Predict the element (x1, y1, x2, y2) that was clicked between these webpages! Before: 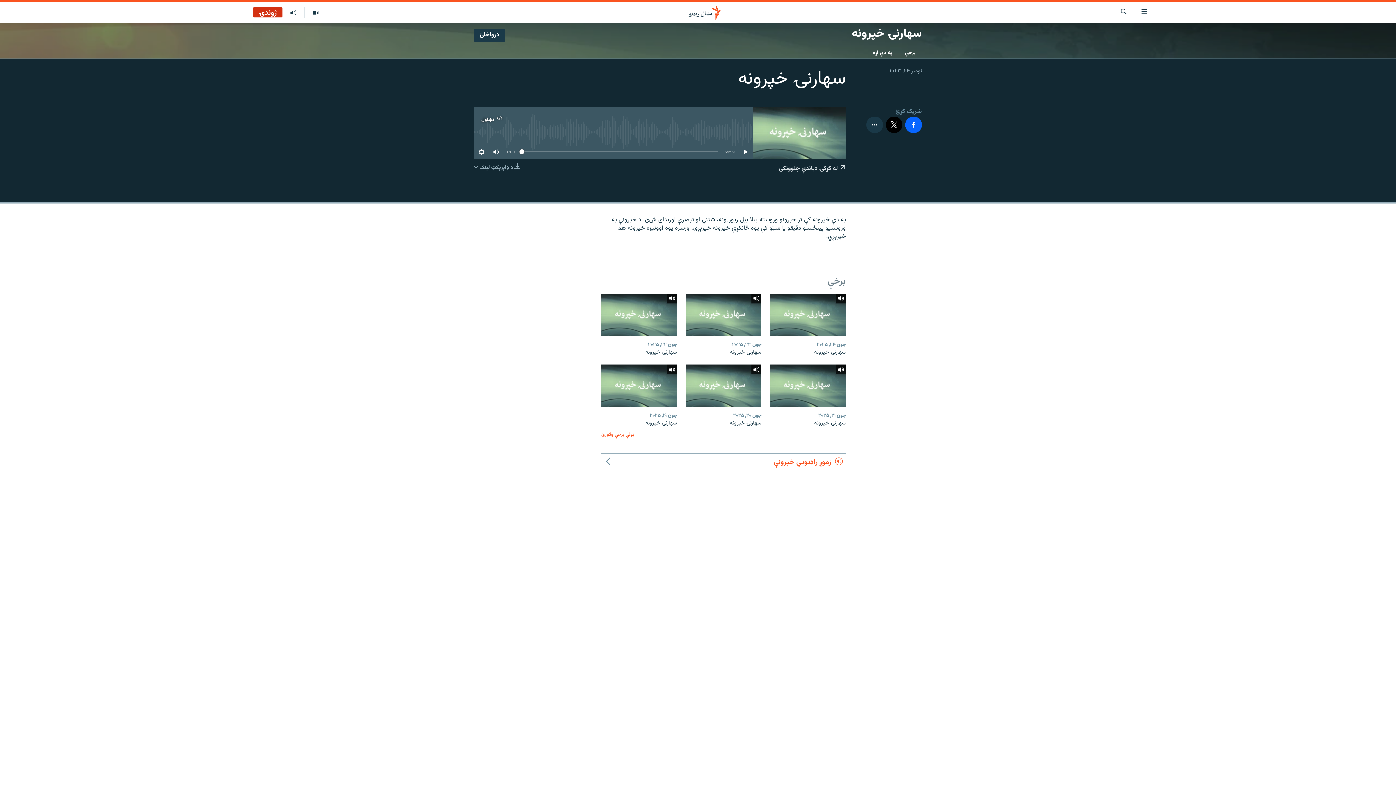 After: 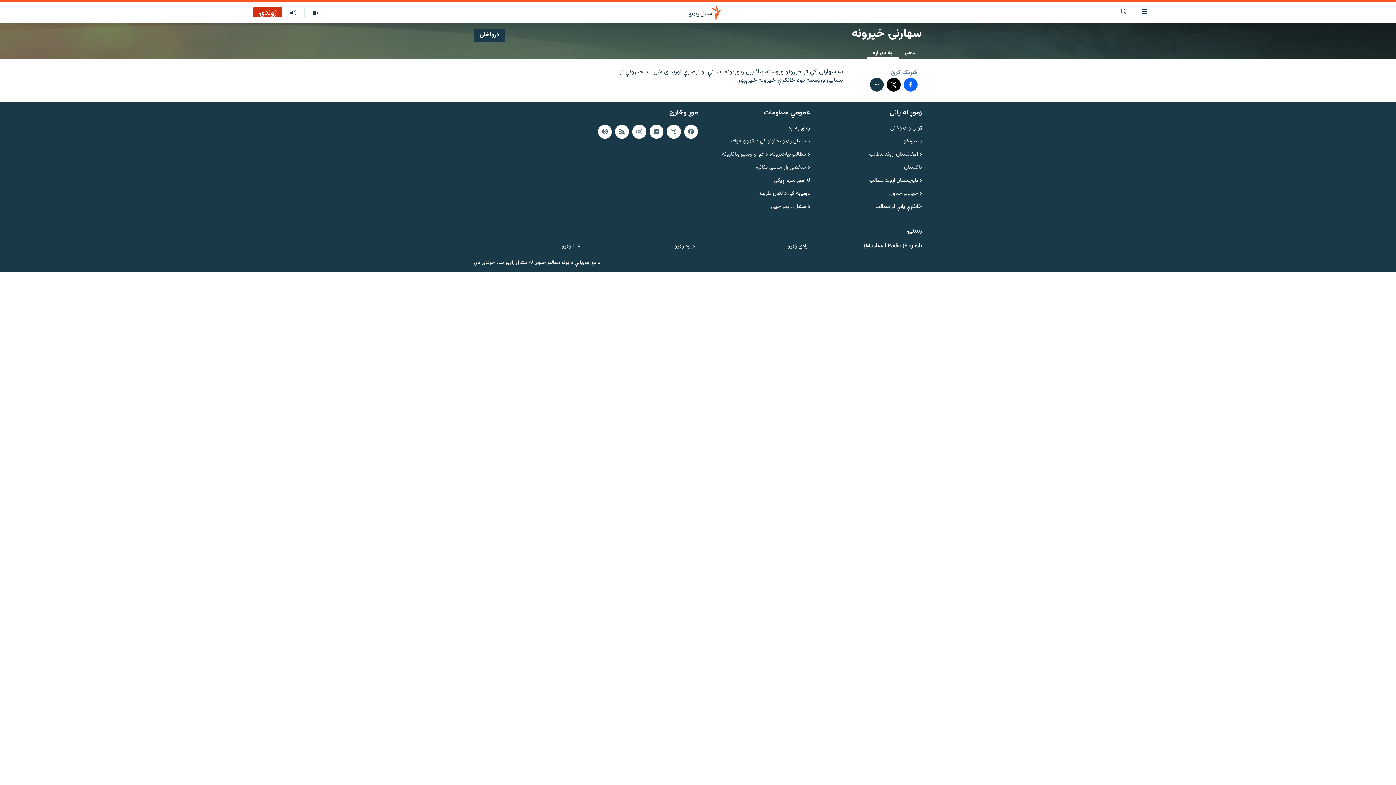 Action: label: په دې اړه bbox: (866, 46, 898, 58)